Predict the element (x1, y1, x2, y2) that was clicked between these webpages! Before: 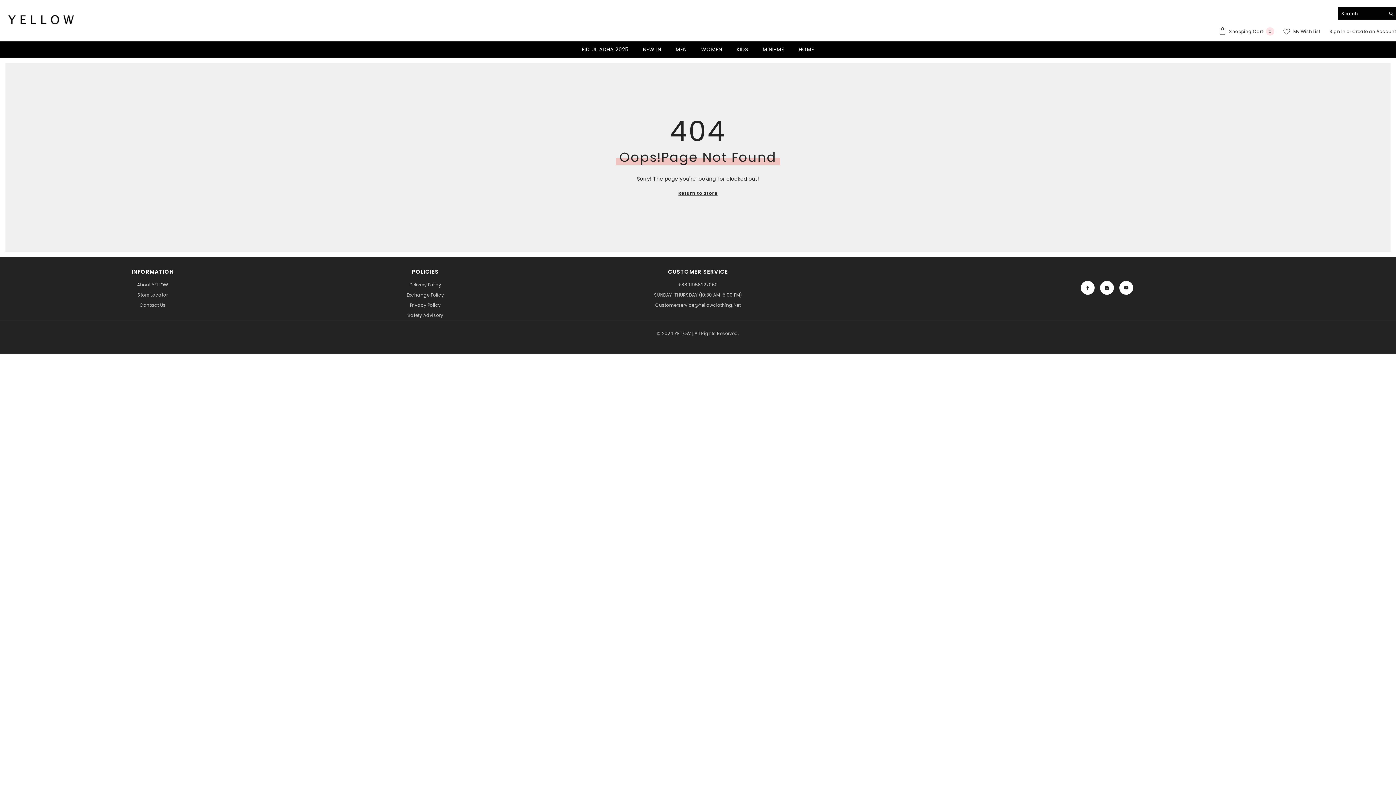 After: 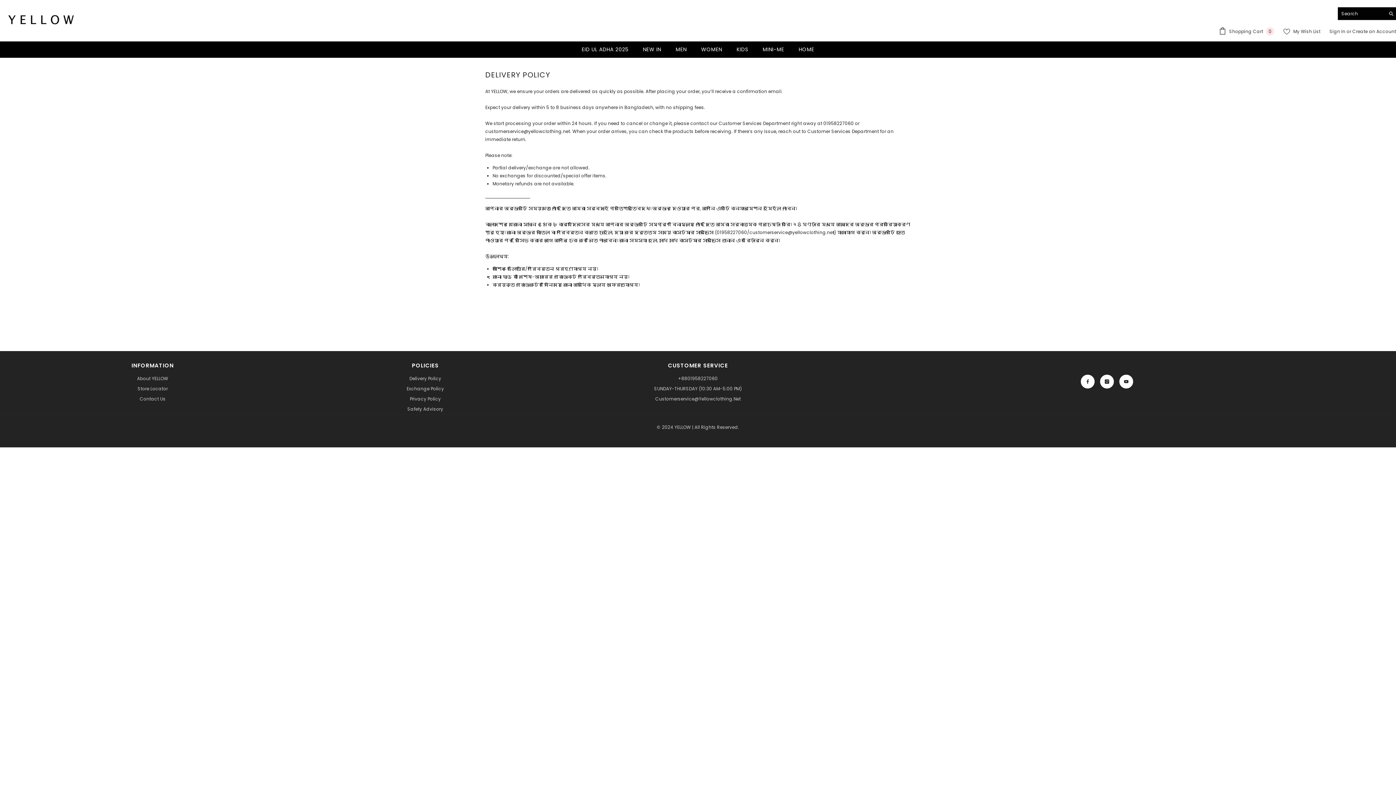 Action: label: Delivery Policy bbox: (409, 280, 441, 290)